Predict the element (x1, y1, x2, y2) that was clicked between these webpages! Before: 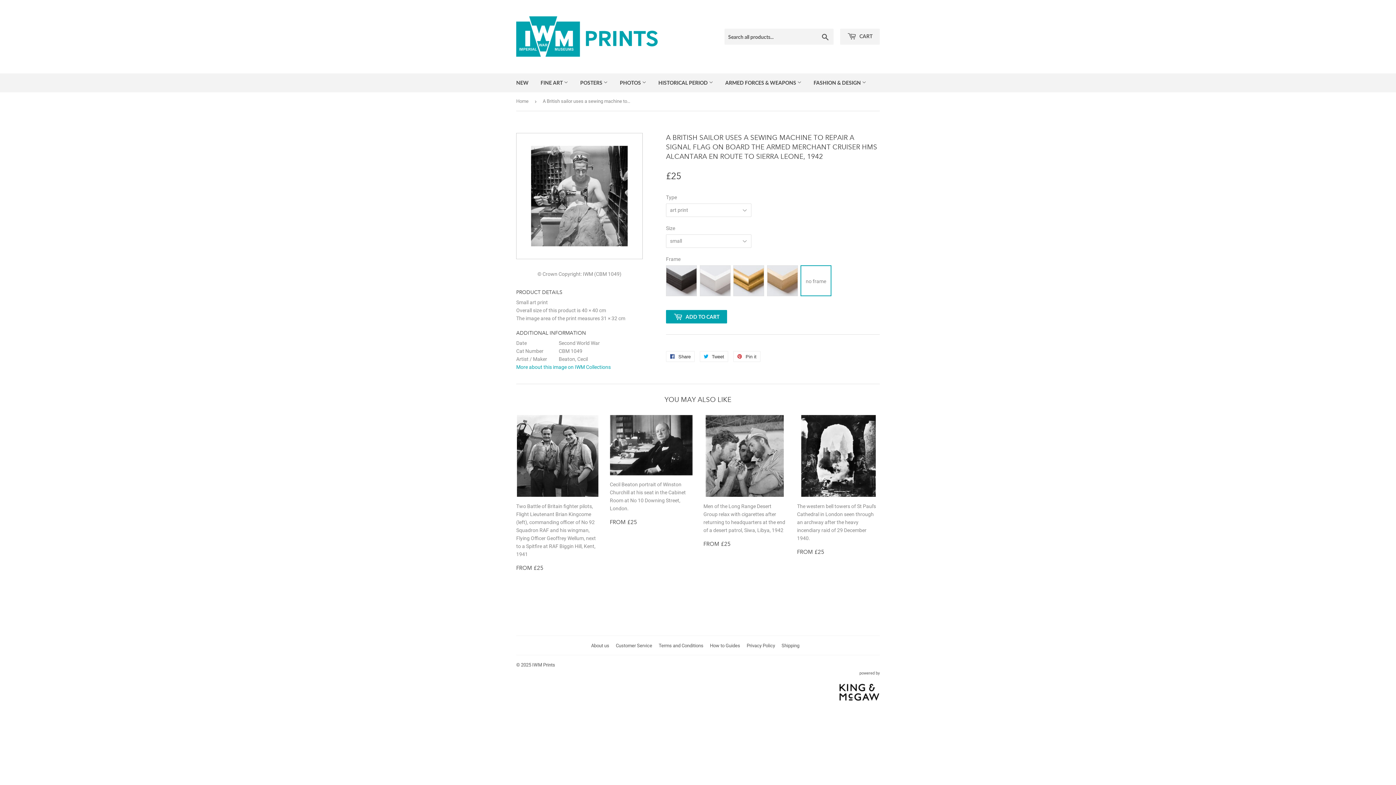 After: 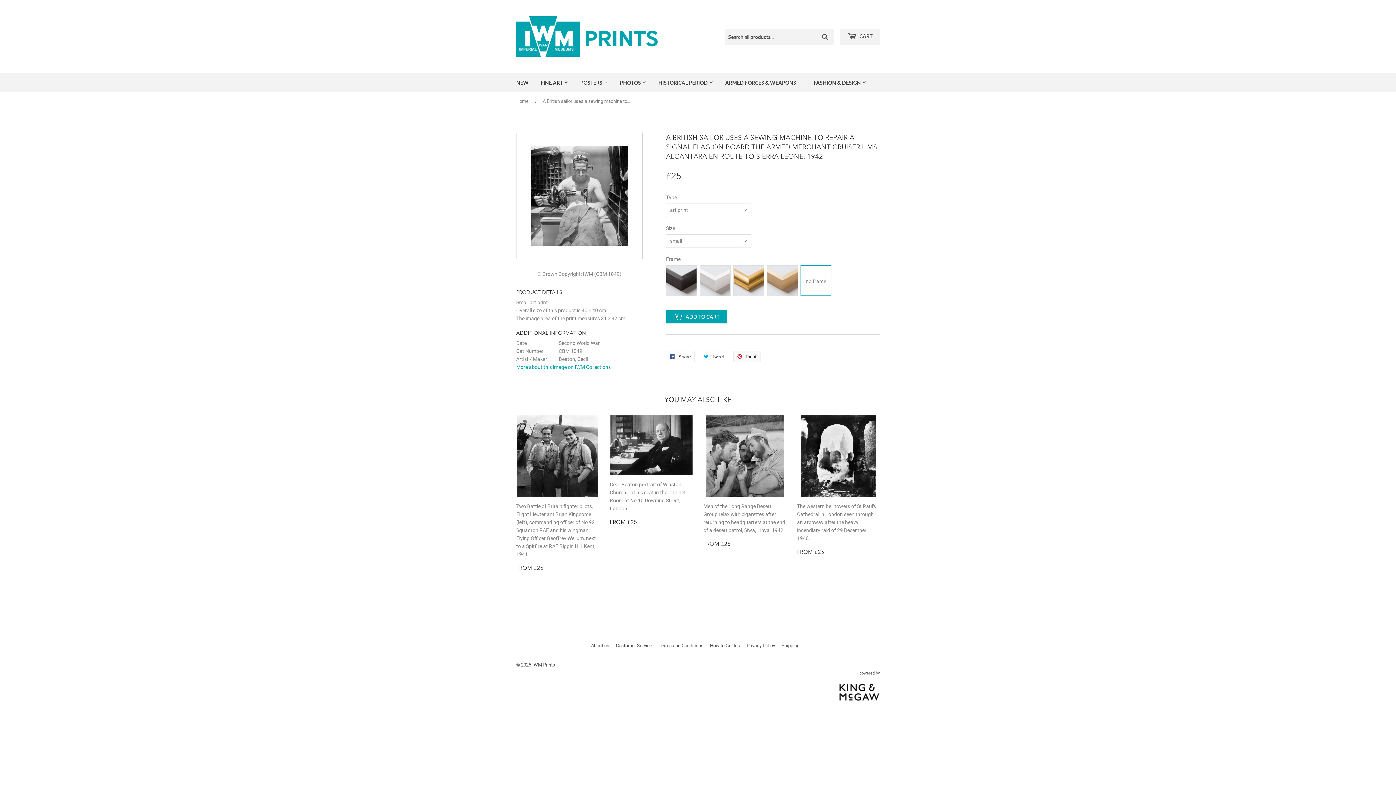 Action: bbox: (733, 351, 760, 362) label:  Pin it
Pin on Pinterest